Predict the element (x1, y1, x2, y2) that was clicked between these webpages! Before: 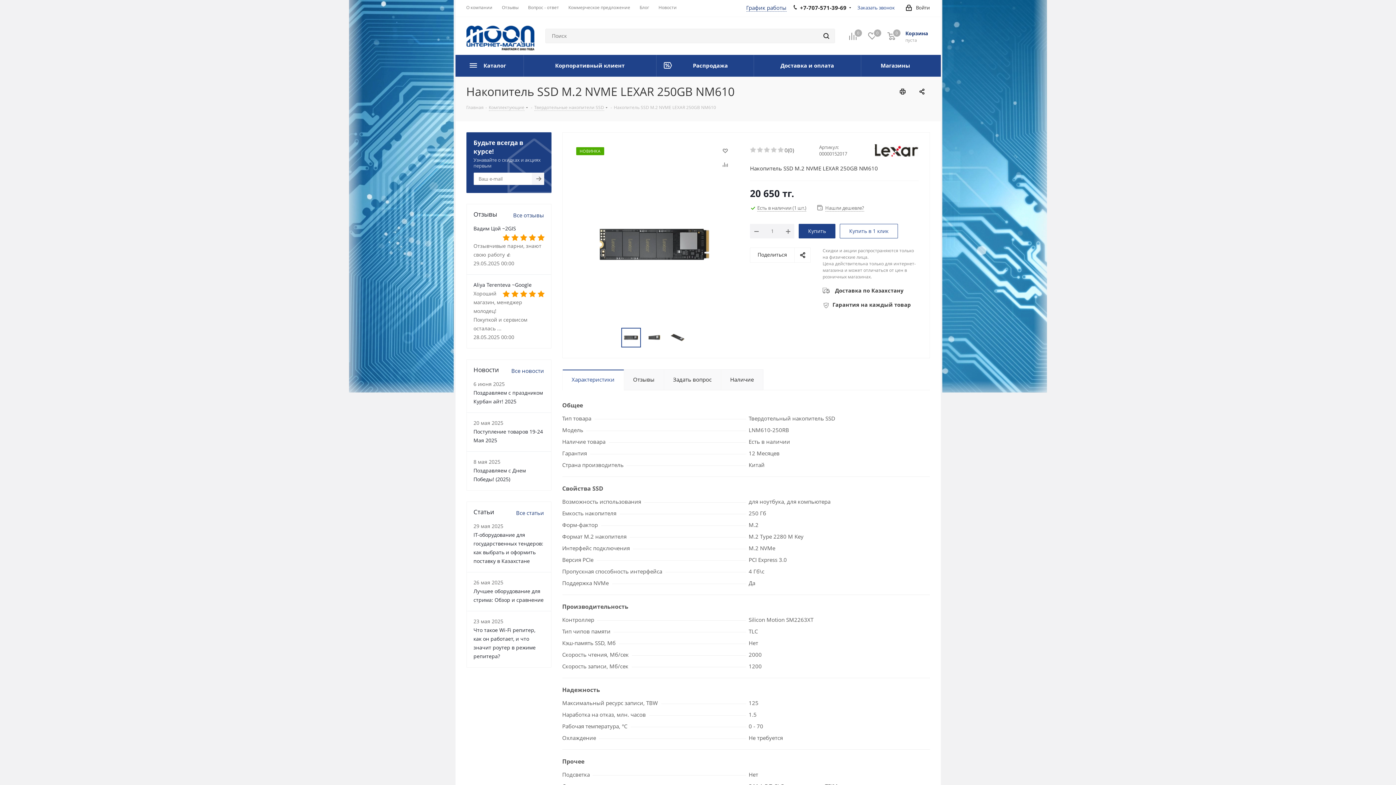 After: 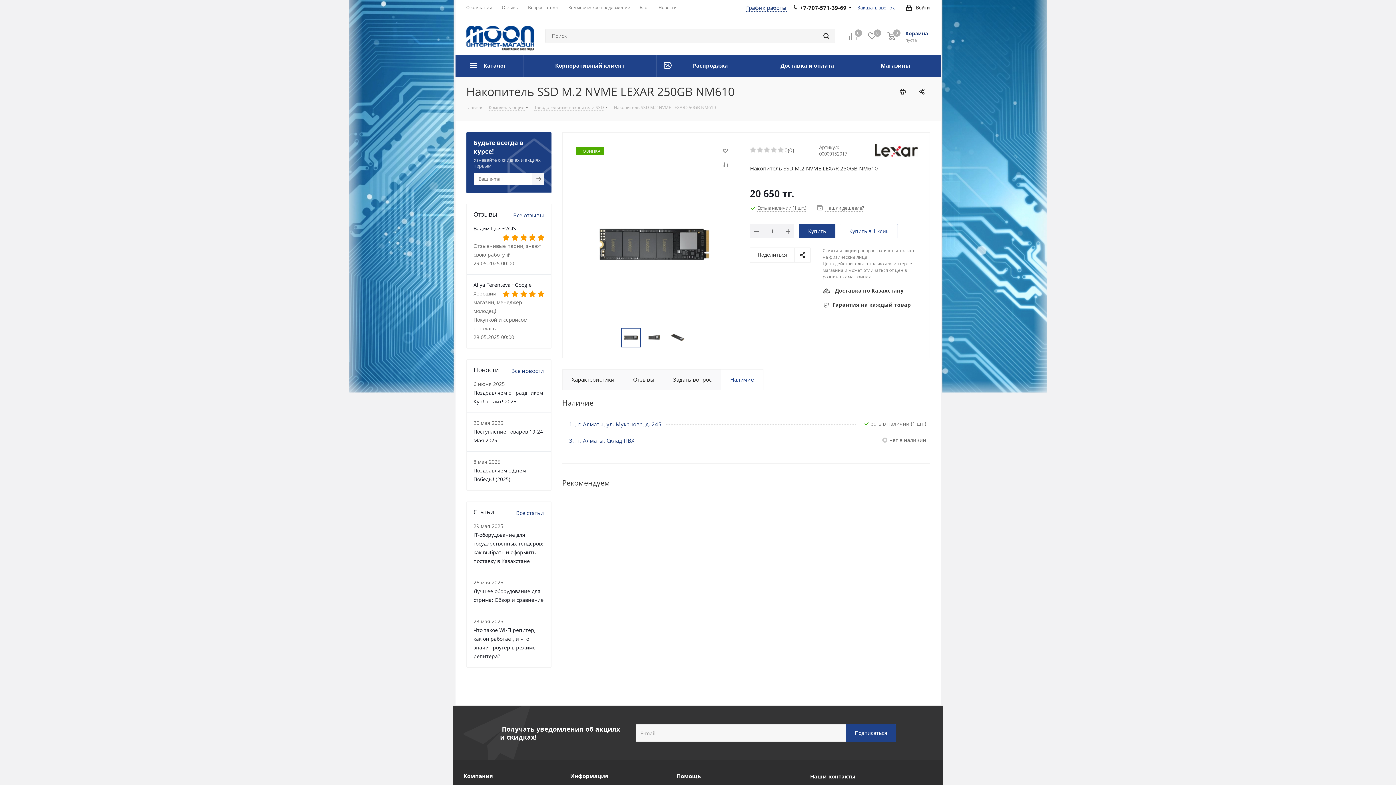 Action: label: Наличие bbox: (720, 369, 763, 390)